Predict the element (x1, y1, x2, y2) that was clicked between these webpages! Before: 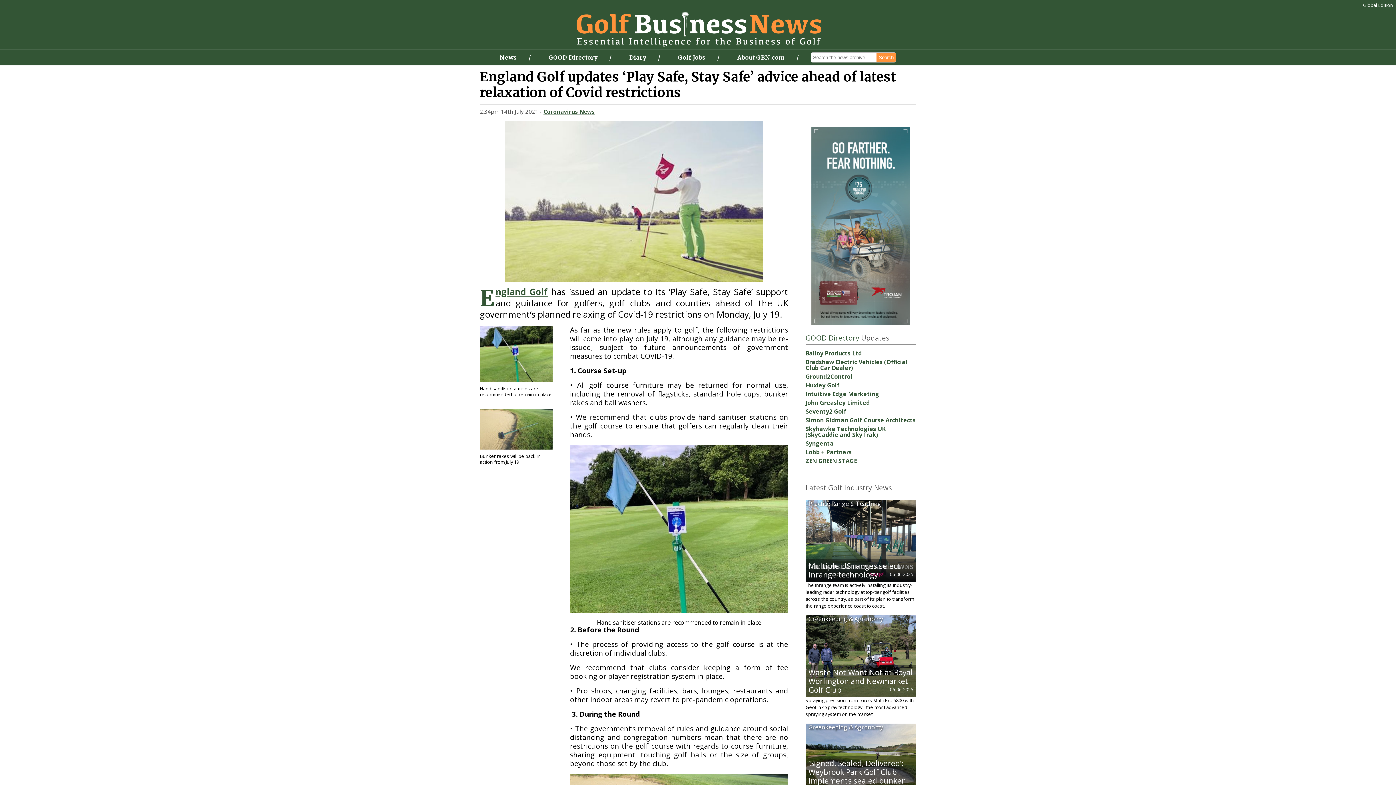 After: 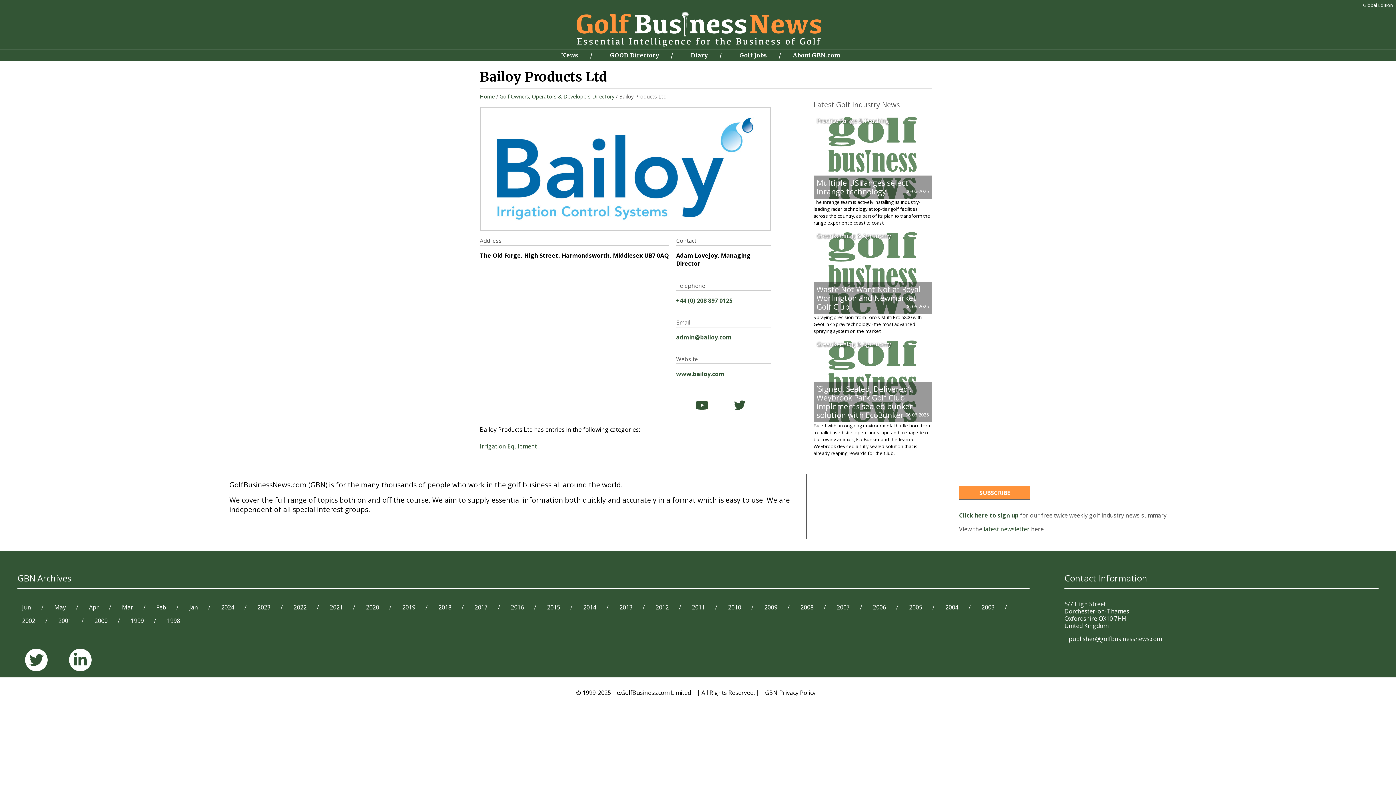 Action: bbox: (805, 349, 862, 357) label: Bailoy Products Ltd